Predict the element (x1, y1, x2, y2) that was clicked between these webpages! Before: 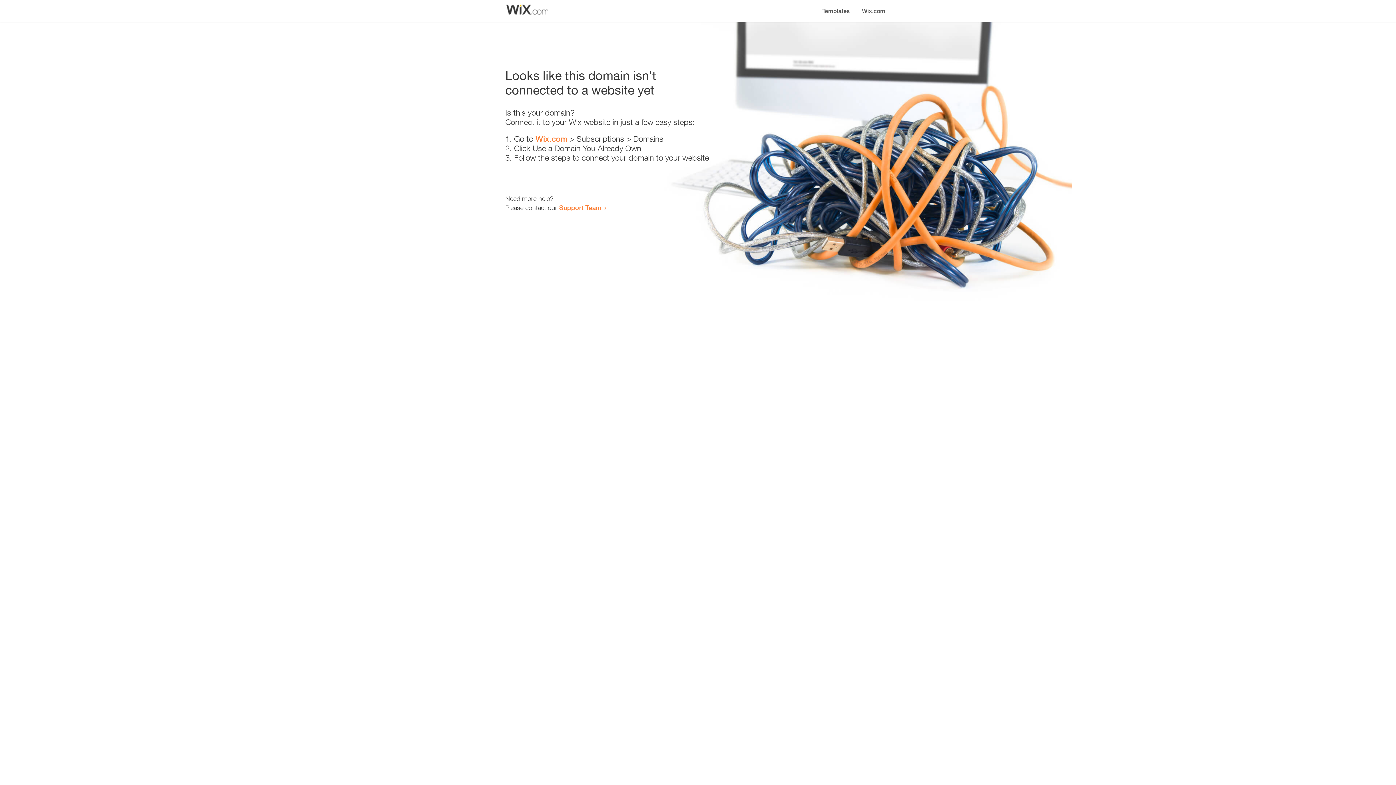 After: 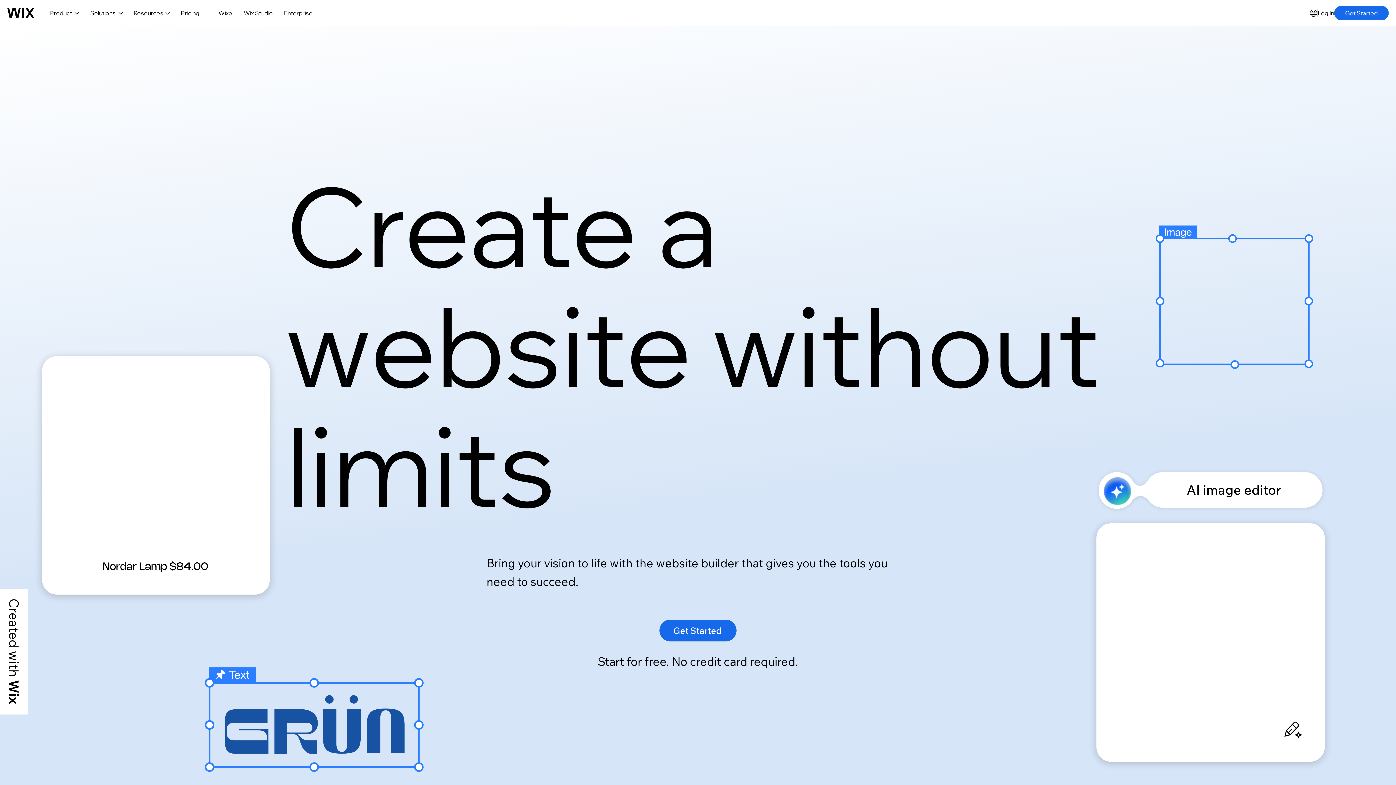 Action: label: Wix.com bbox: (856, 0, 890, 14)